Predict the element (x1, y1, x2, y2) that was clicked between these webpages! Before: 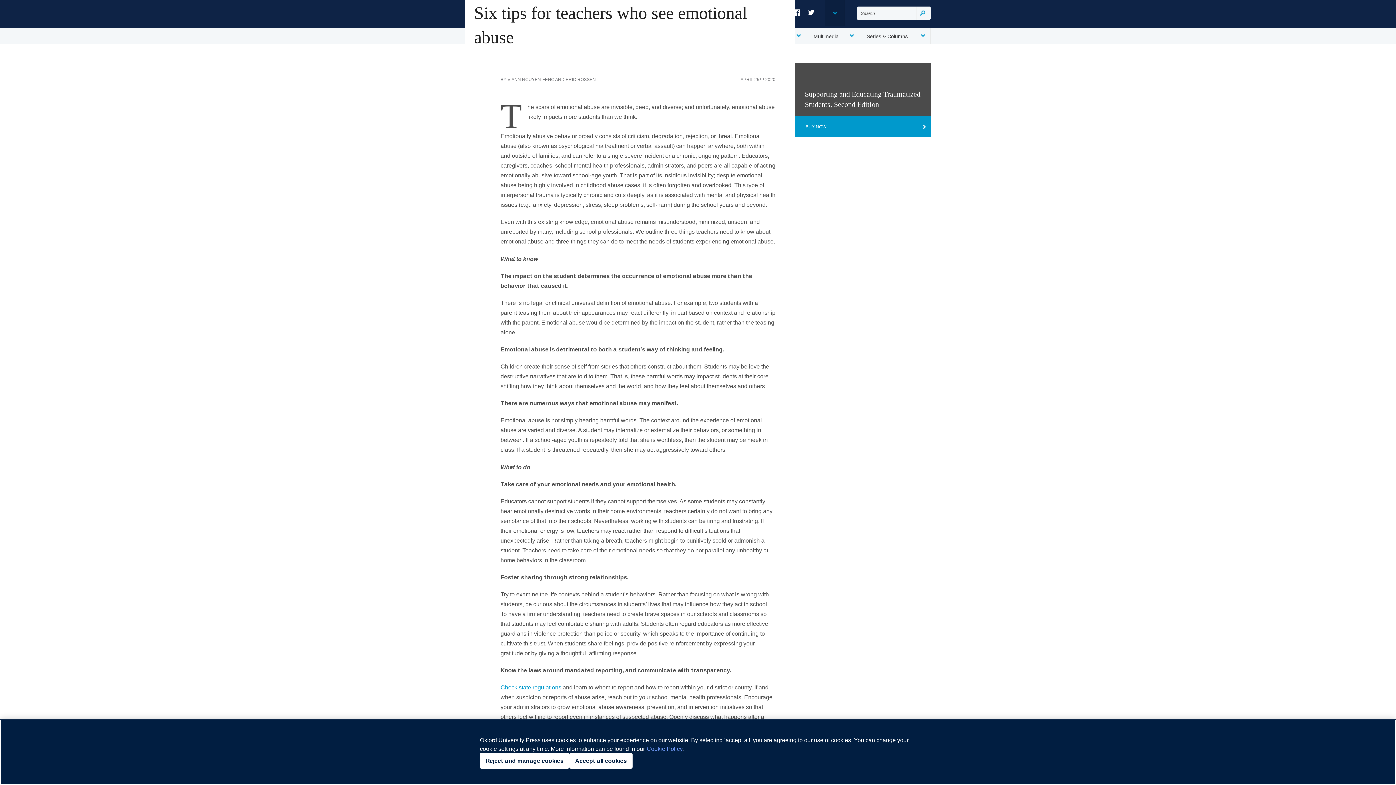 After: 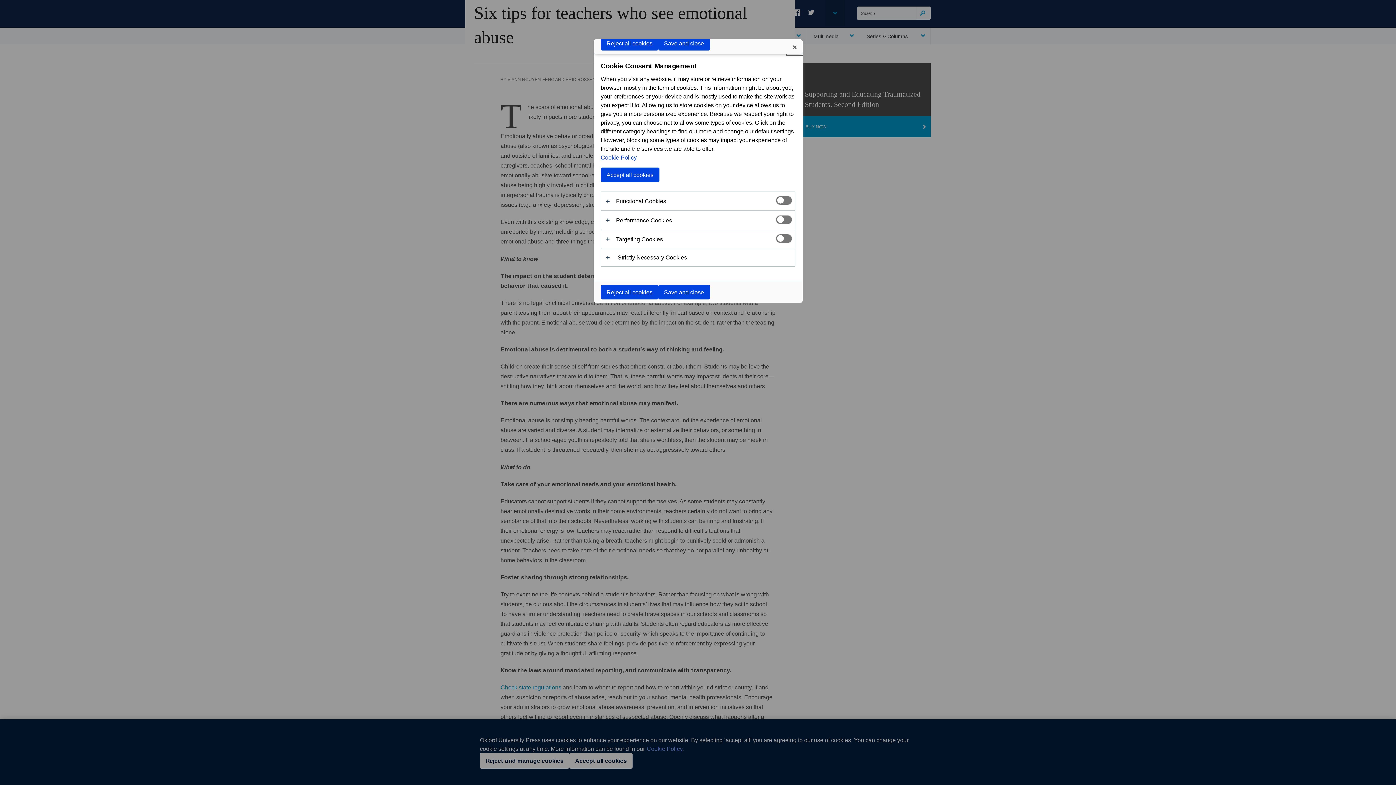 Action: bbox: (480, 753, 569, 769) label: Reject and manage cookies